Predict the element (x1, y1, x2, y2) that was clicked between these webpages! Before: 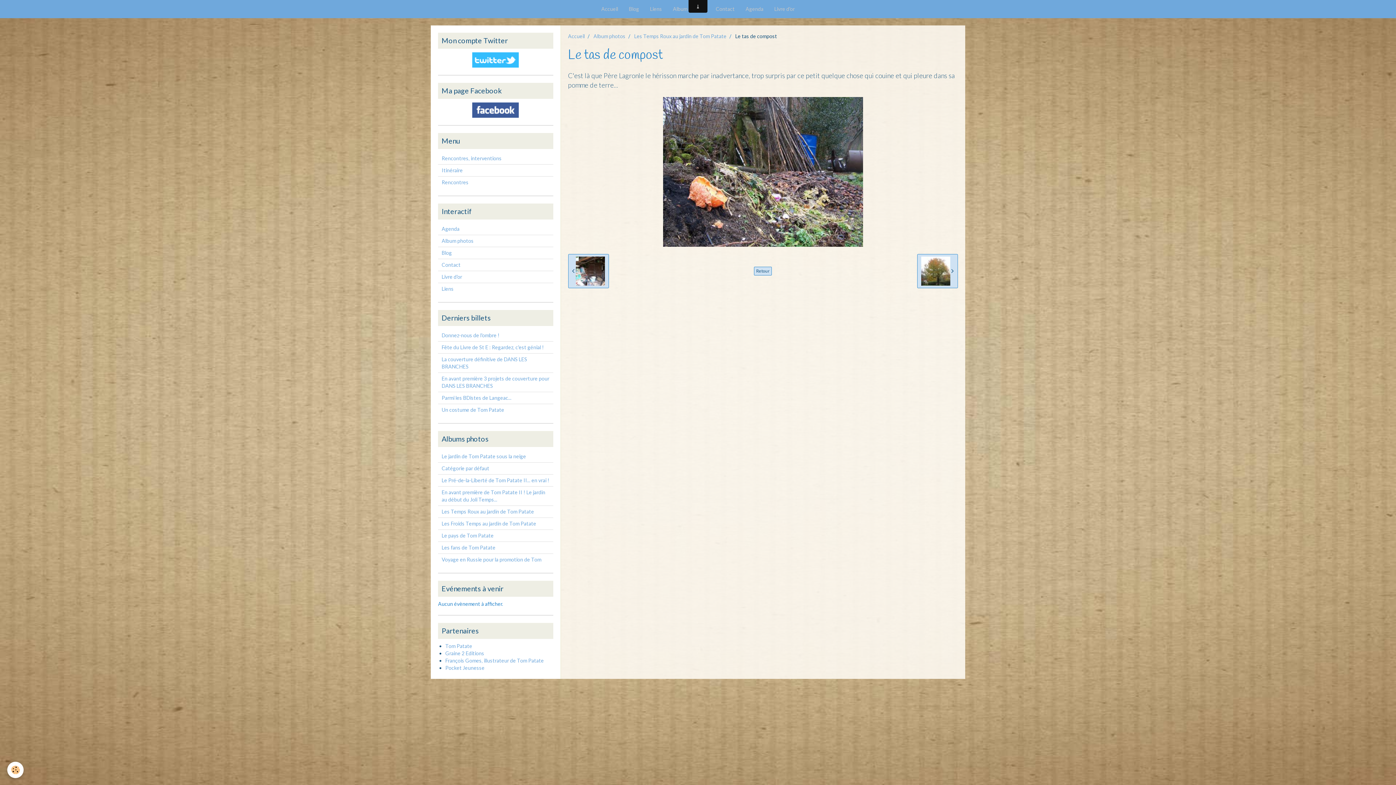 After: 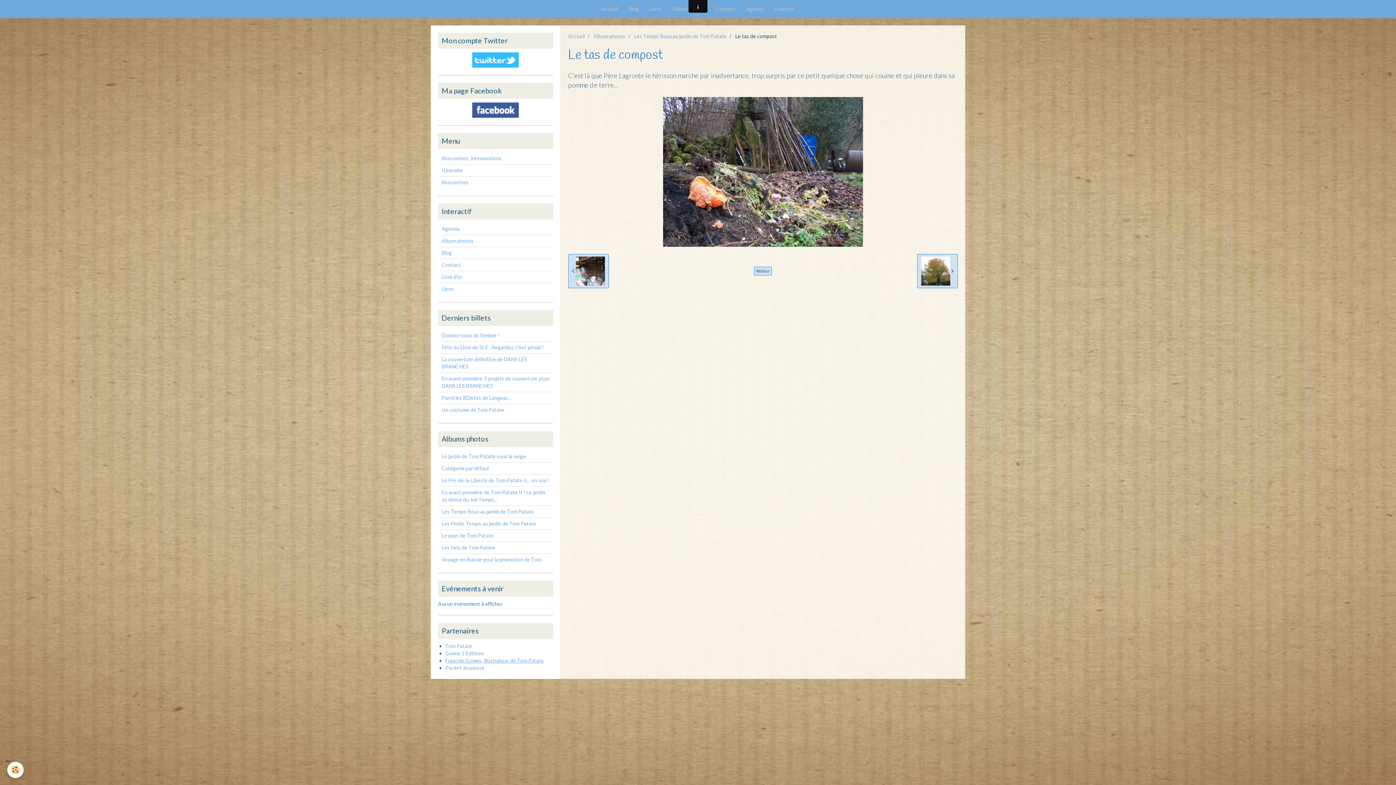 Action: bbox: (445, 657, 544, 664) label: François Gomes, illustrateur de Tom Patate